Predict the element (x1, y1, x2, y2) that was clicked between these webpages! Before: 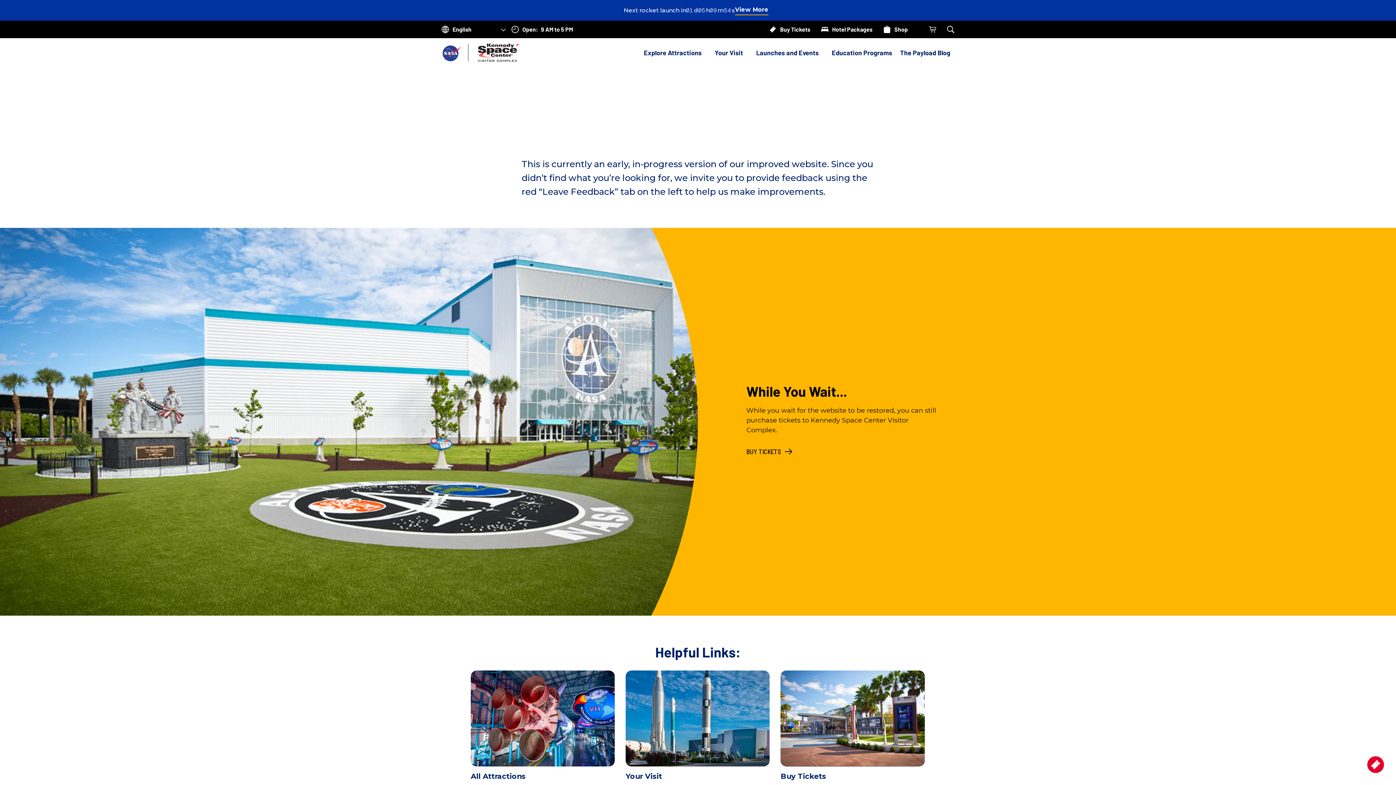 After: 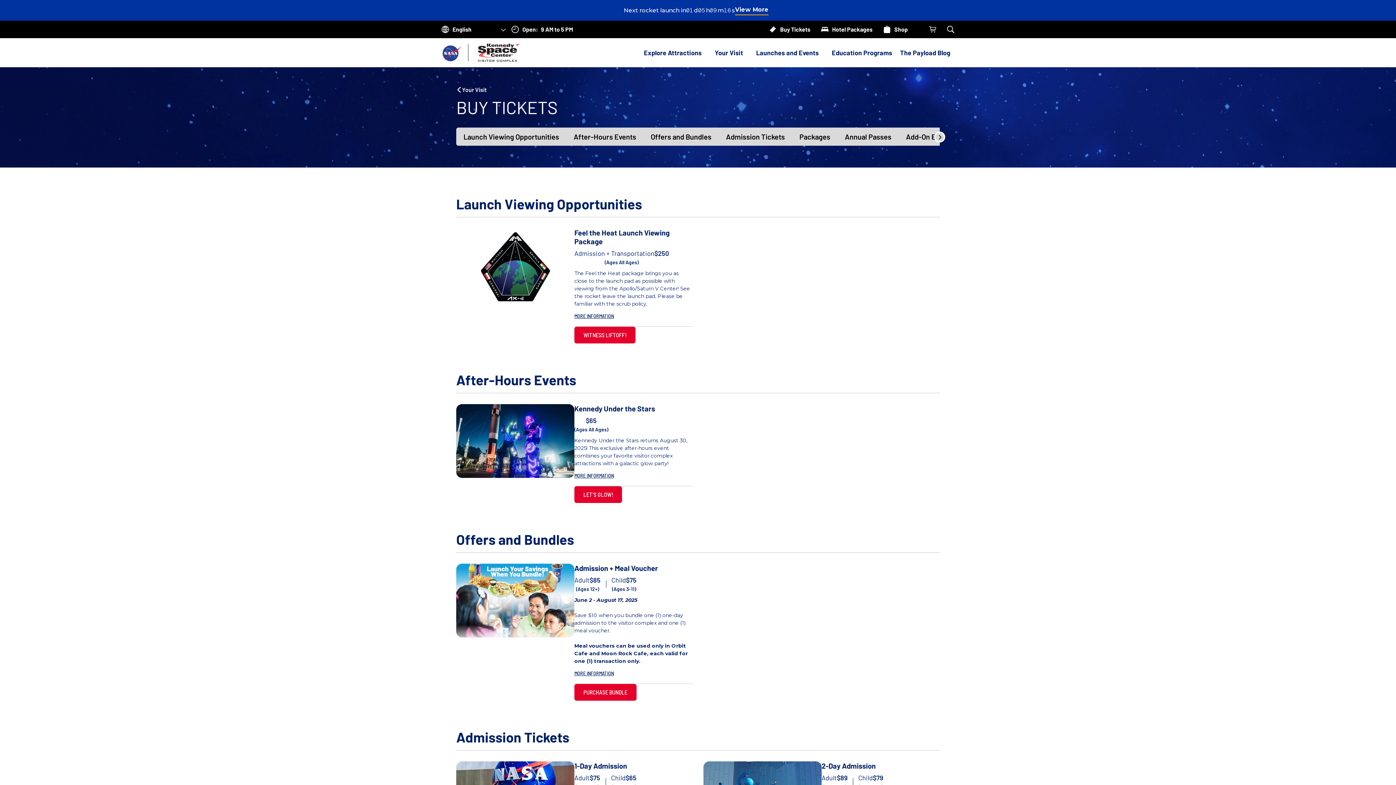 Action: bbox: (780, 670, 924, 784) label: Buy Tickets